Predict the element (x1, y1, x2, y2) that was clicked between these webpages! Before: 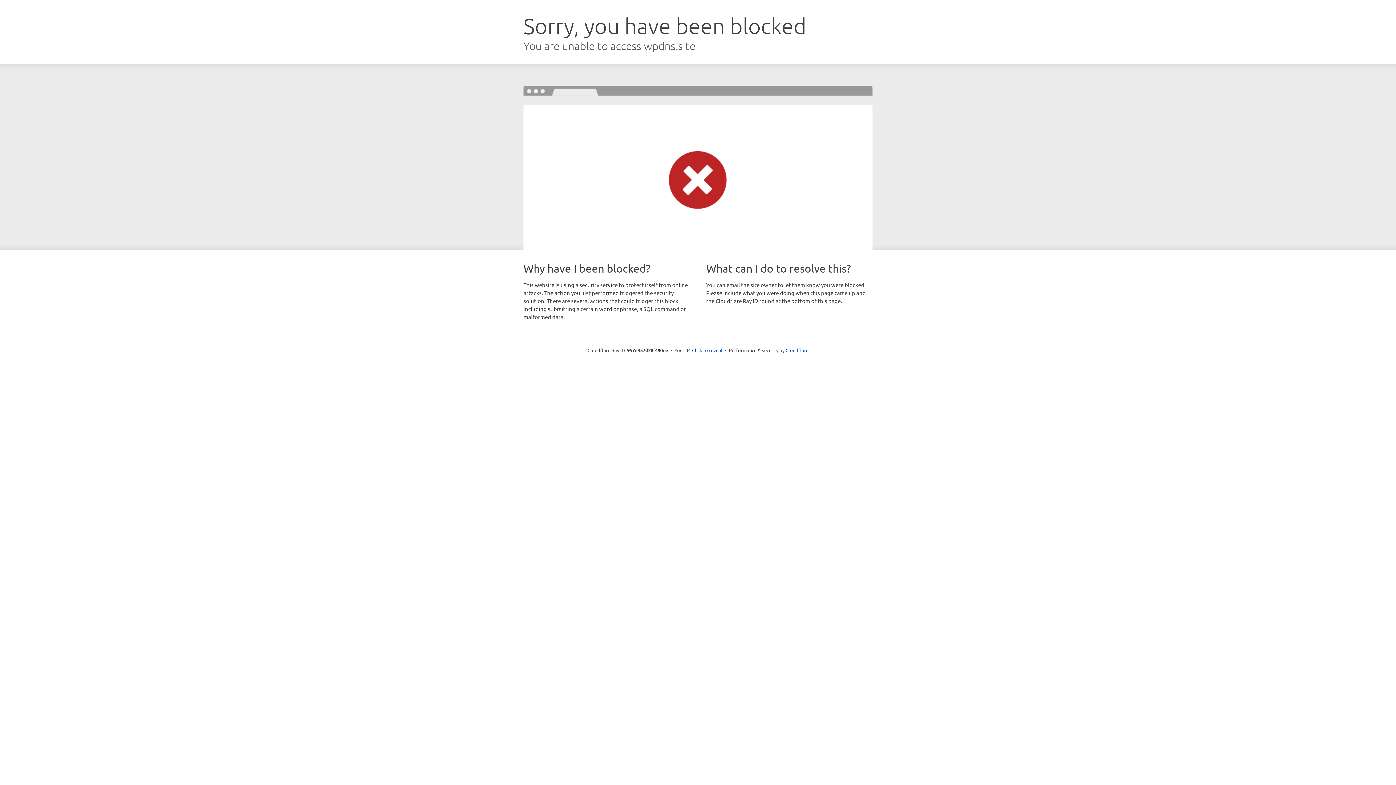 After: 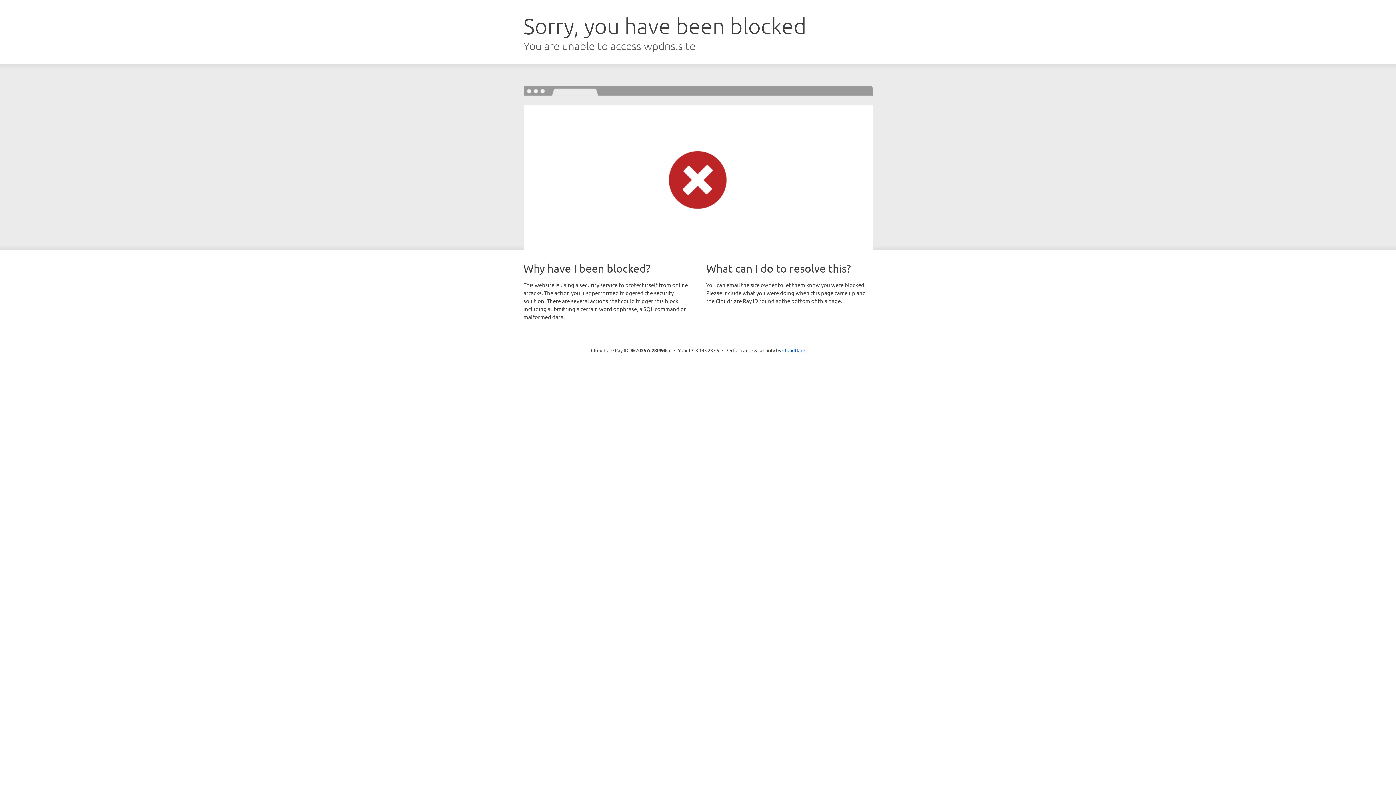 Action: bbox: (692, 346, 722, 353) label: Click to reveal